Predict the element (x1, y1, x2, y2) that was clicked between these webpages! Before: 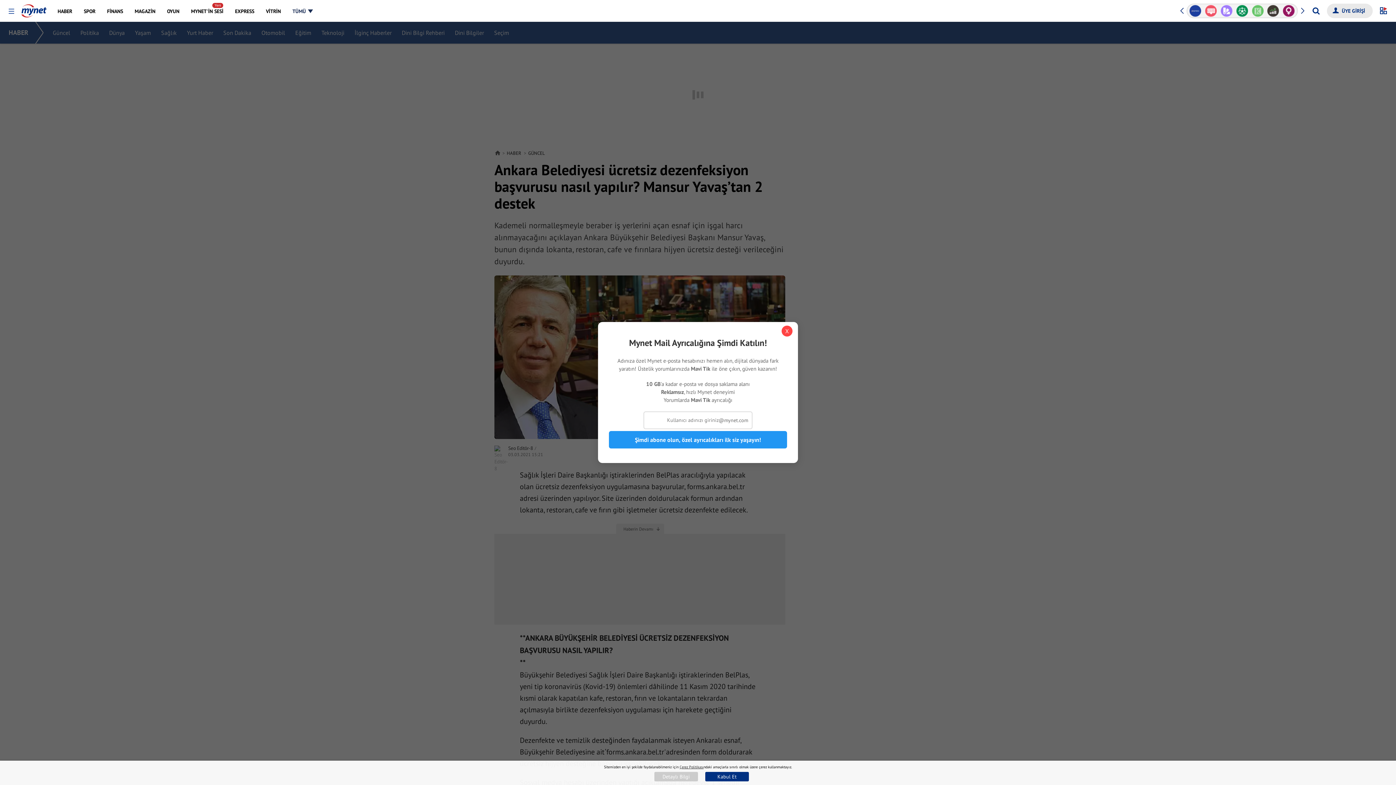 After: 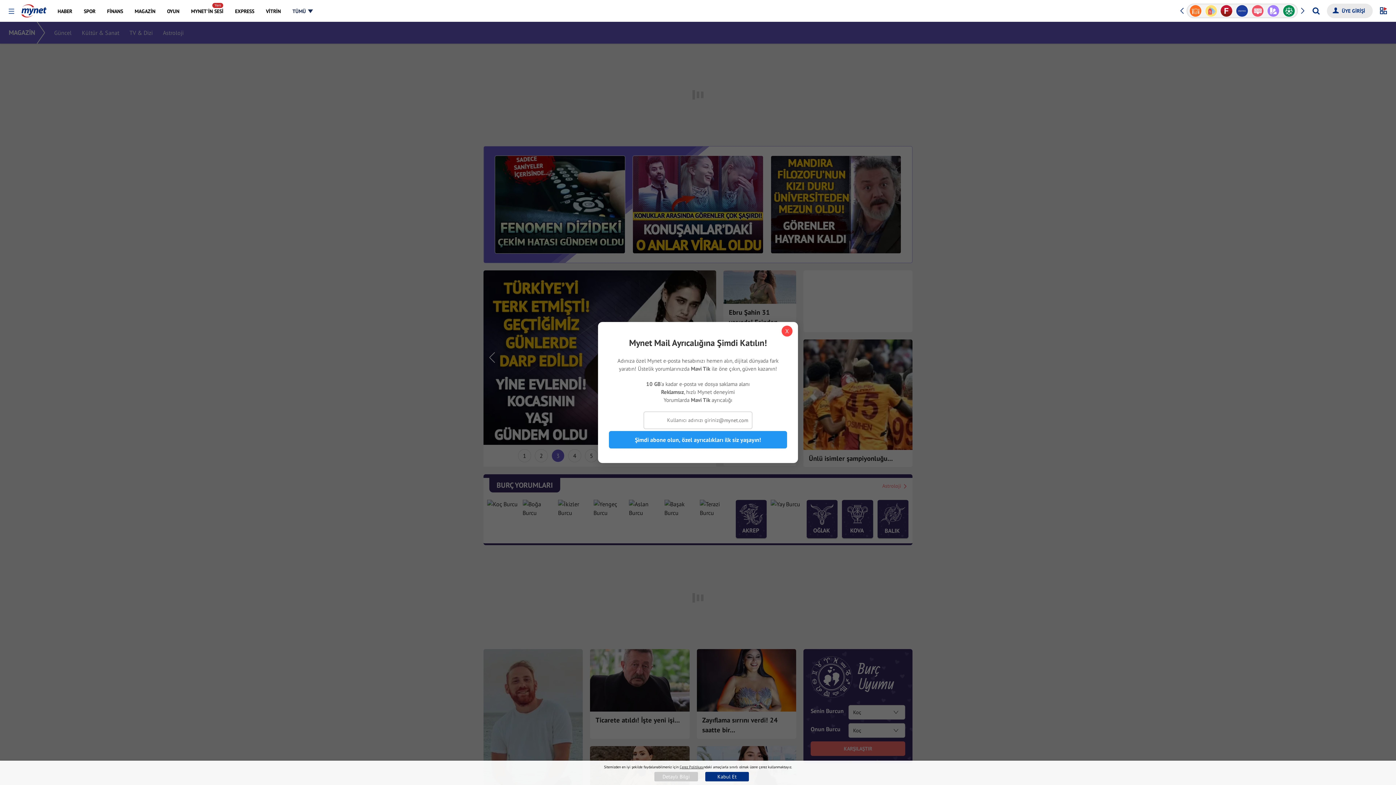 Action: bbox: (129, 0, 160, 21) label: MAGAZİN